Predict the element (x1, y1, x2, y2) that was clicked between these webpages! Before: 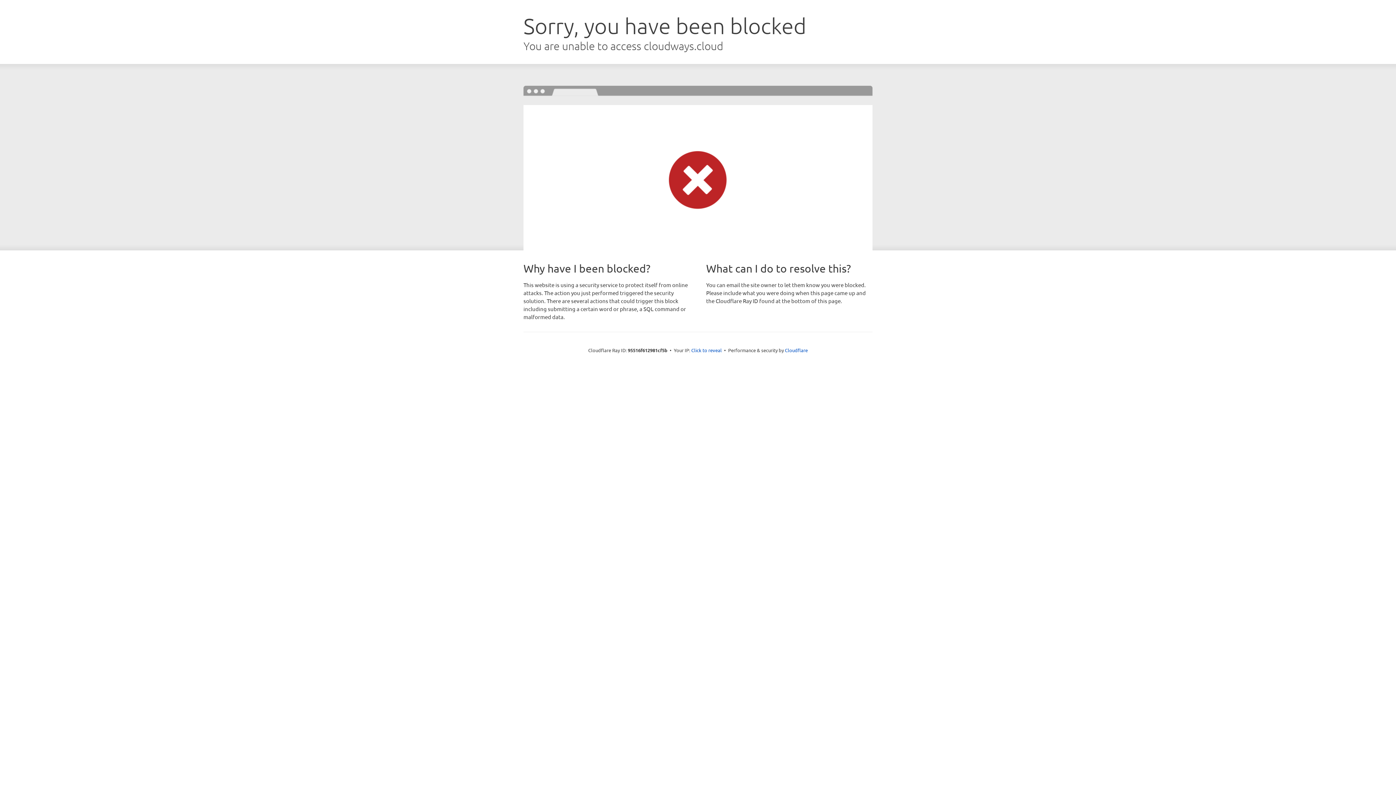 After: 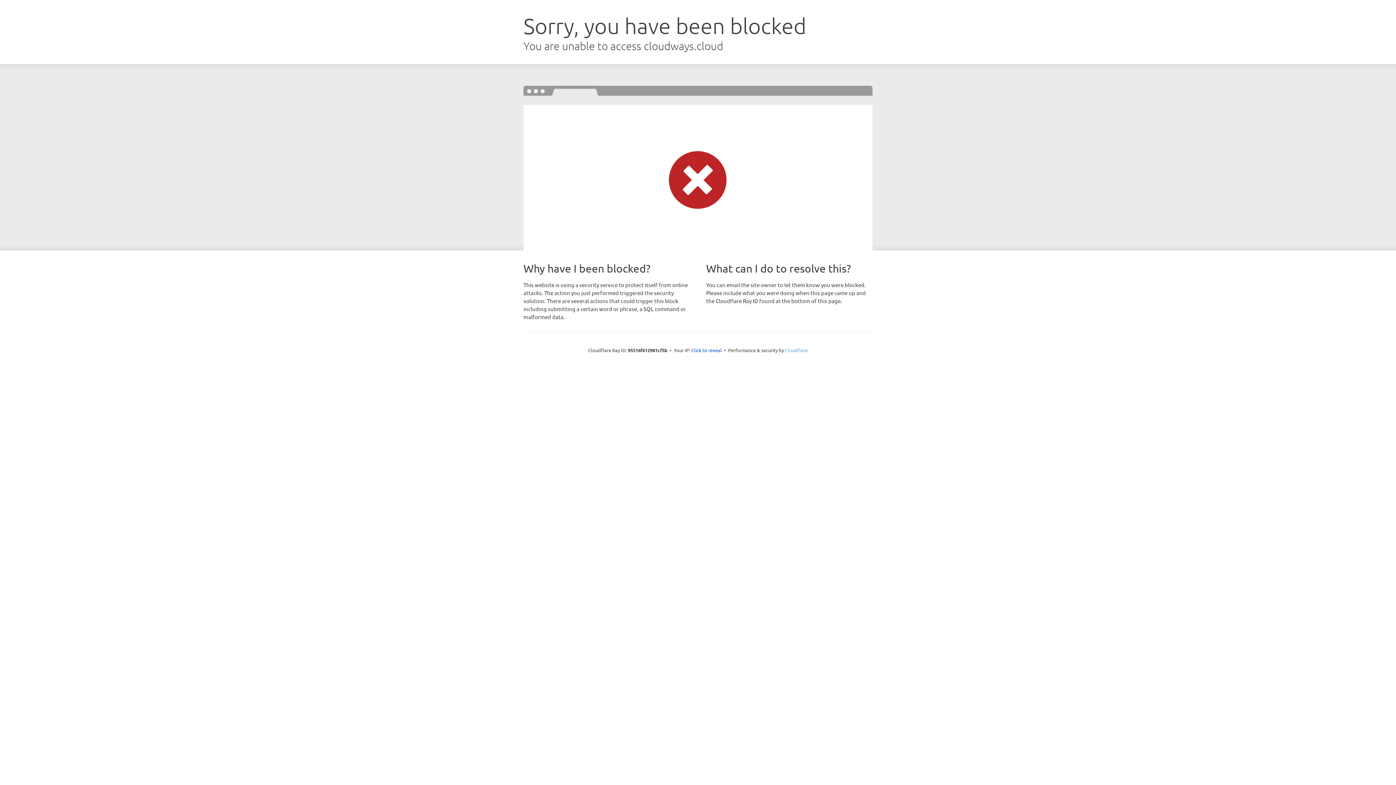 Action: bbox: (785, 347, 808, 353) label: Cloudflare